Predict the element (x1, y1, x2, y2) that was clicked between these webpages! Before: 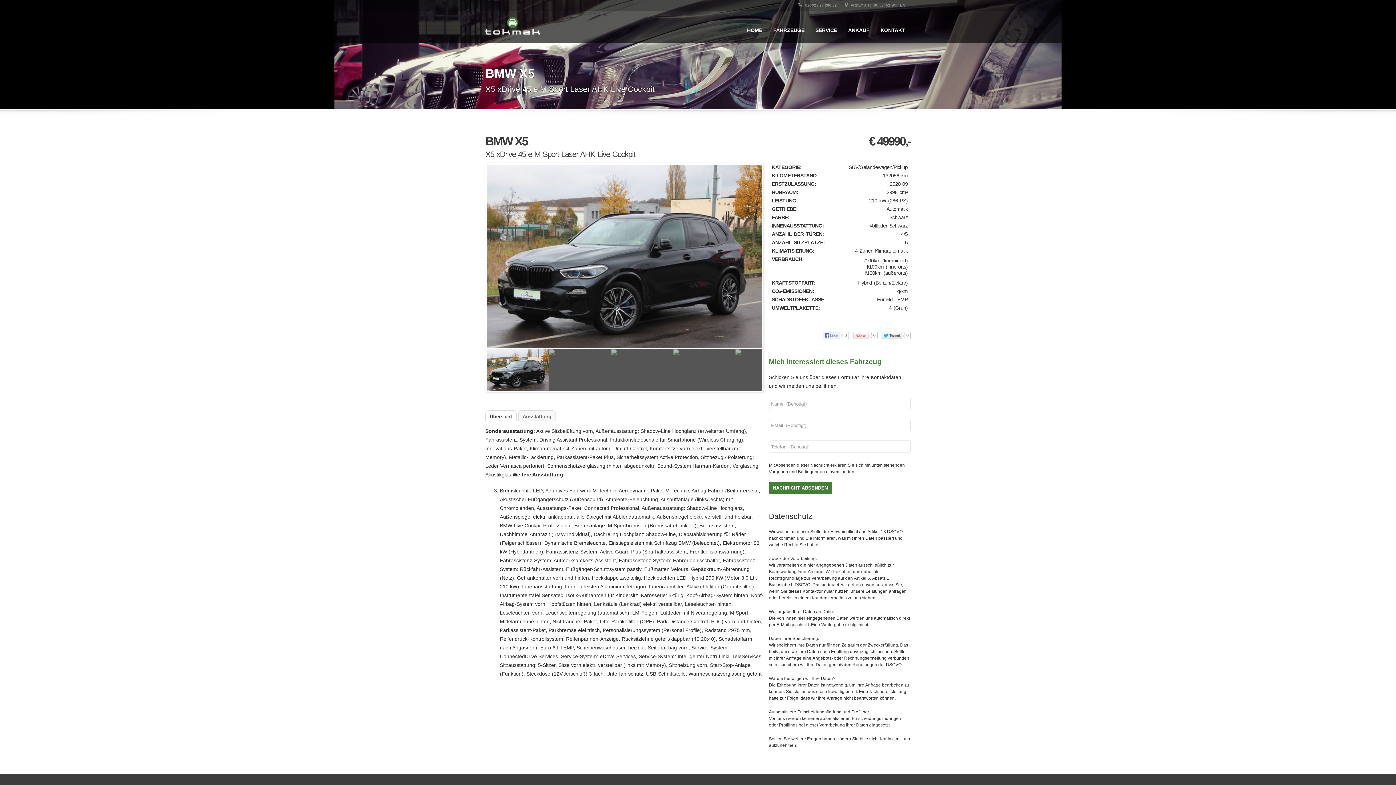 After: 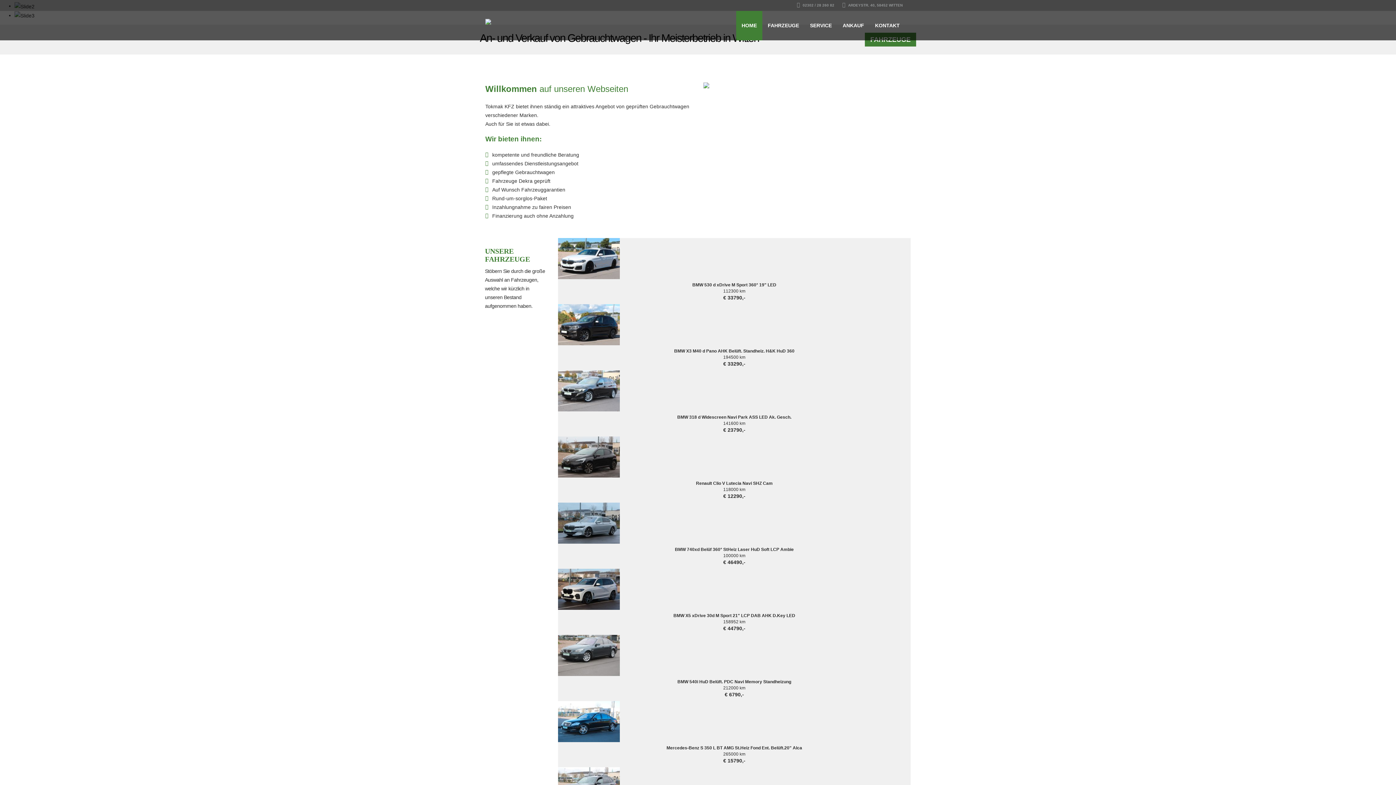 Action: bbox: (741, 10, 768, 43) label: HOME